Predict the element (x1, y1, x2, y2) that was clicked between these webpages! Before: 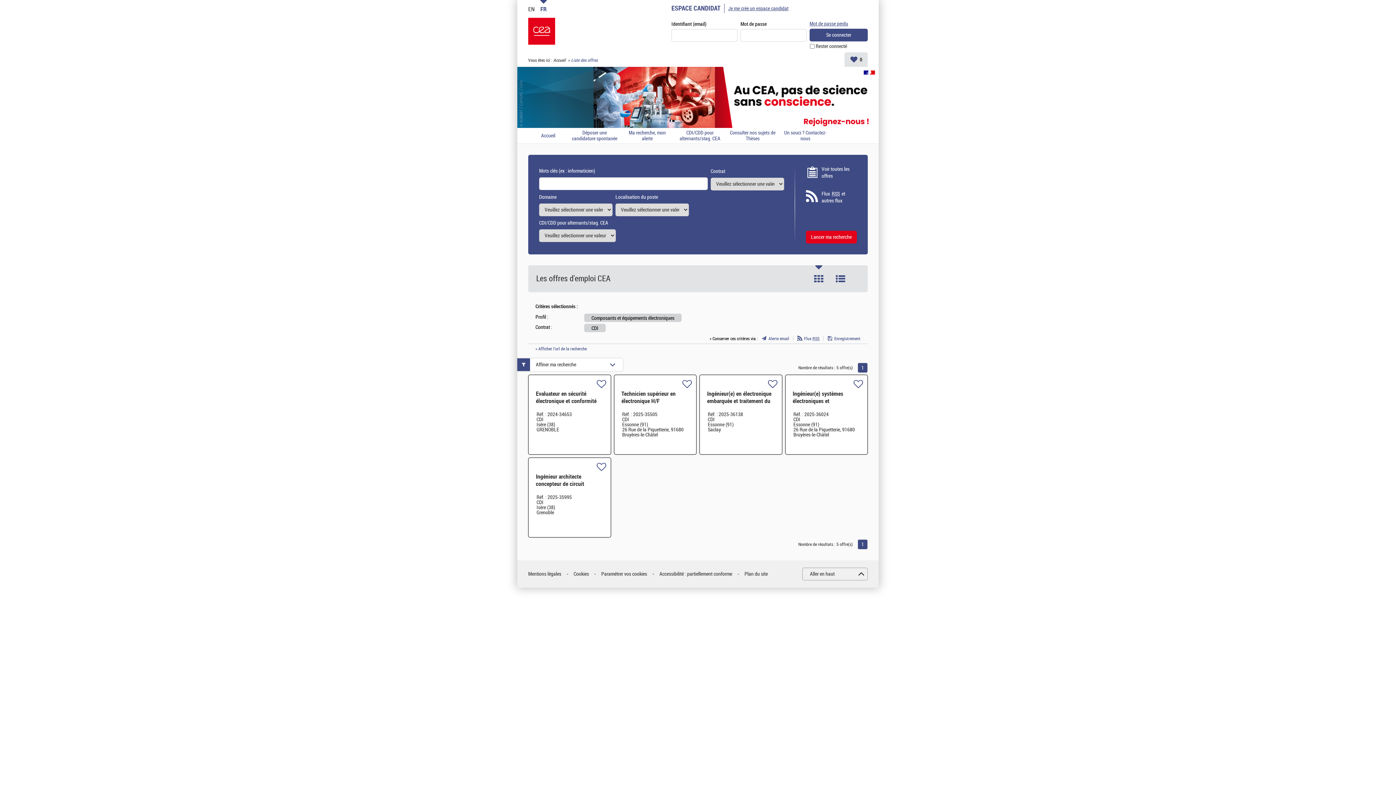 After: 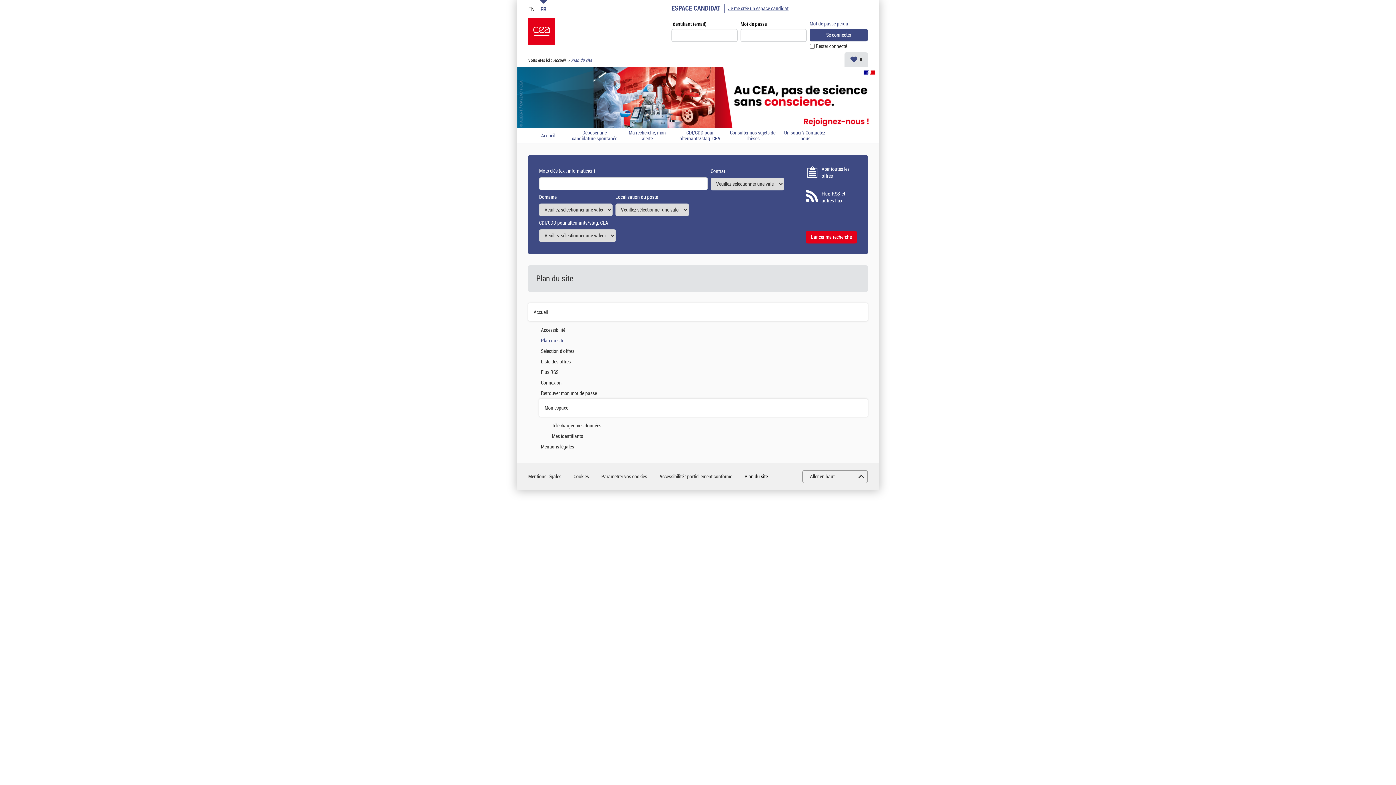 Action: bbox: (744, 571, 768, 577) label: Plan du site